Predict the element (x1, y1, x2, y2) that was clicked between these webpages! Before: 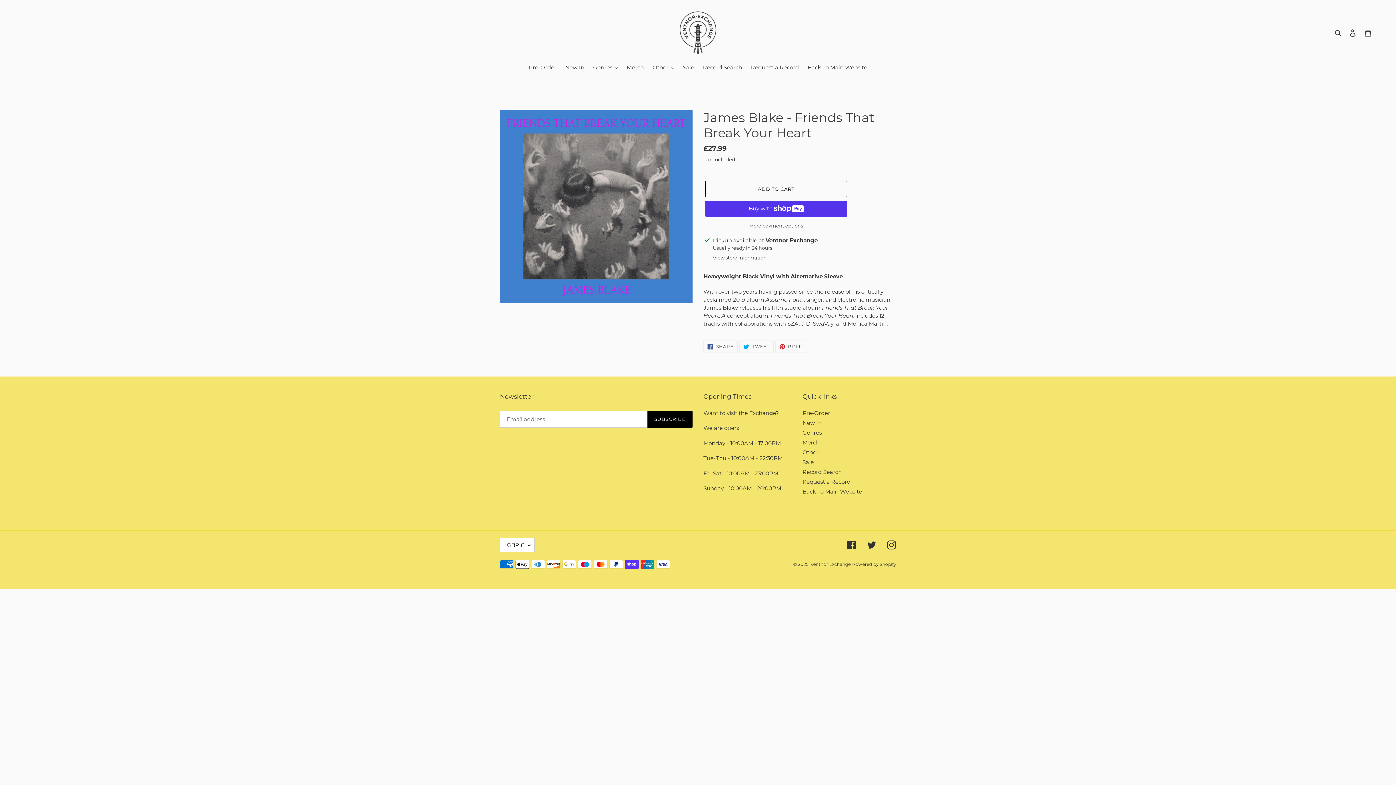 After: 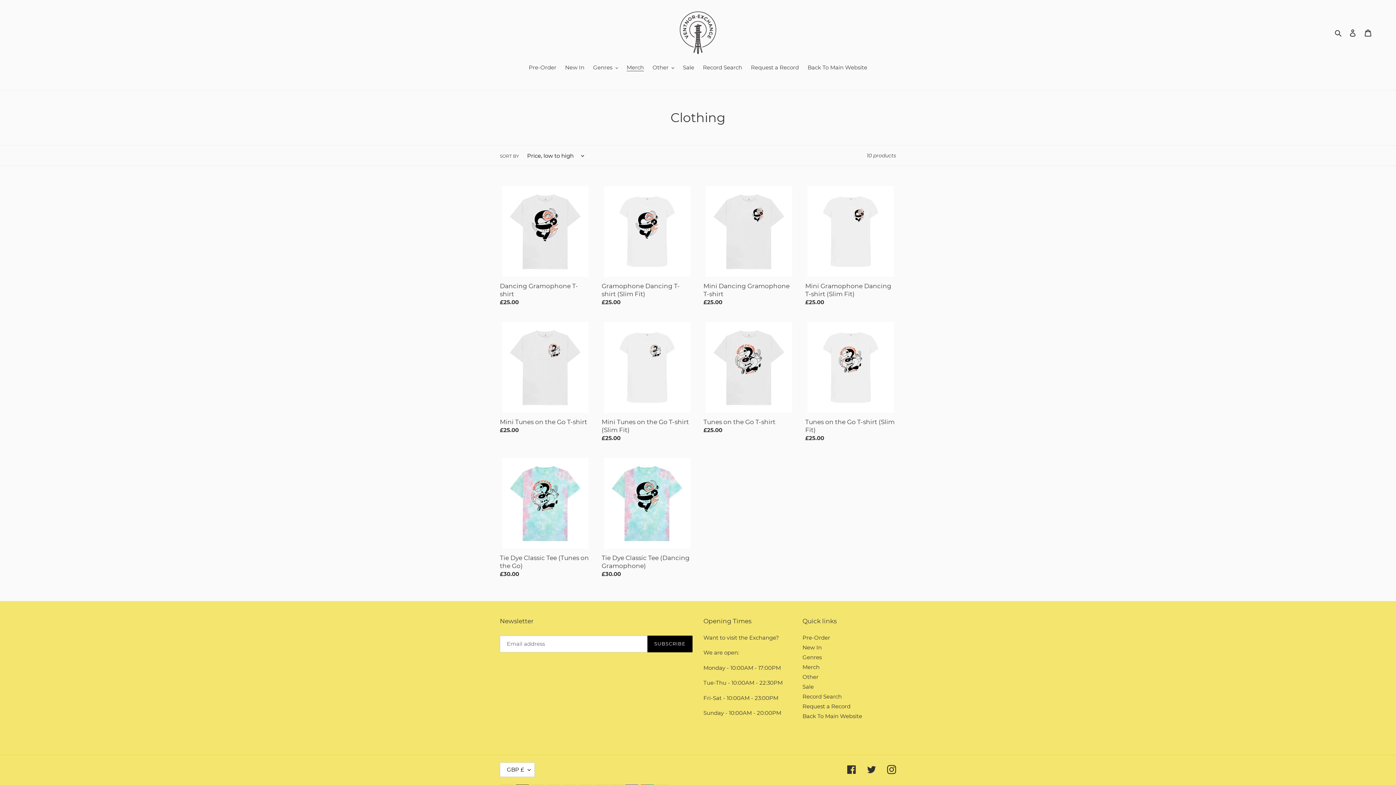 Action: bbox: (802, 439, 819, 446) label: Merch